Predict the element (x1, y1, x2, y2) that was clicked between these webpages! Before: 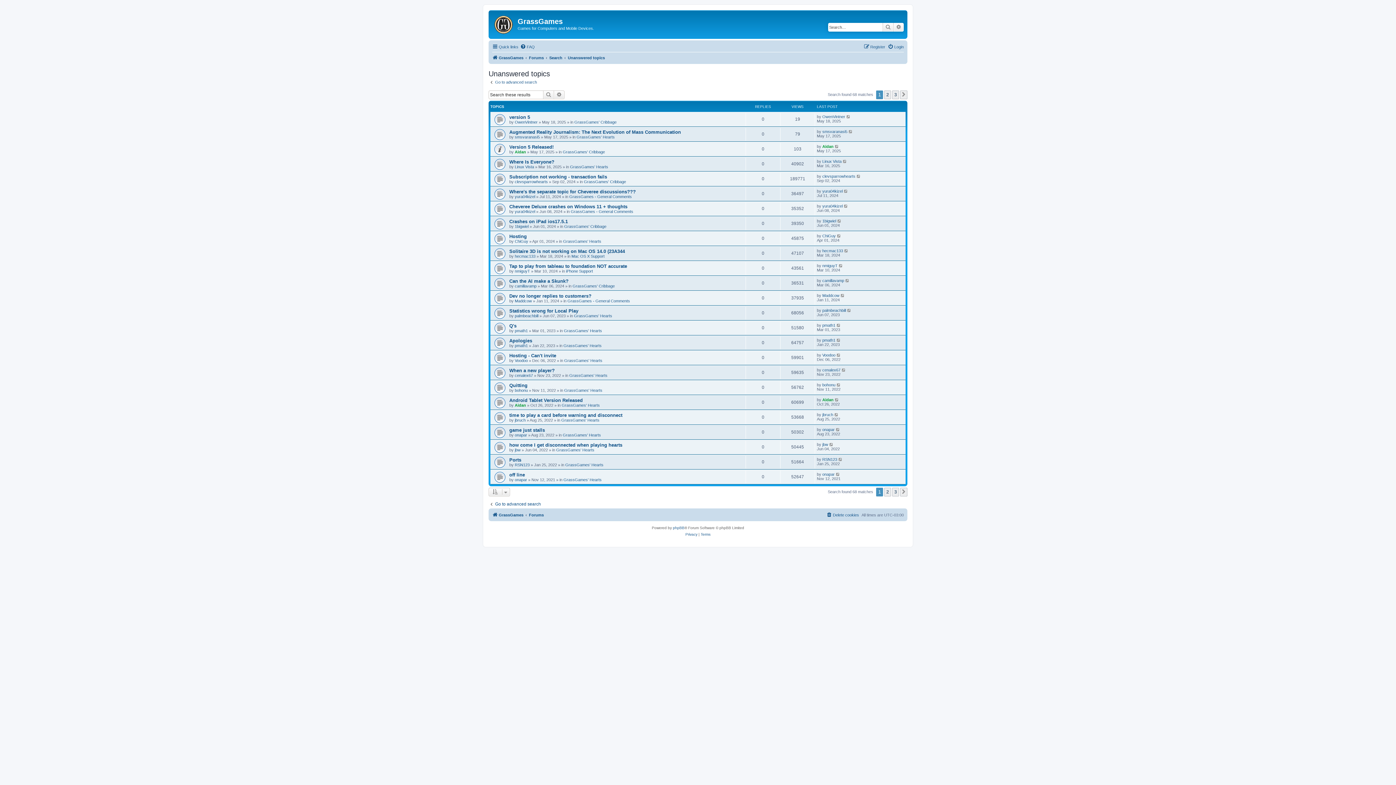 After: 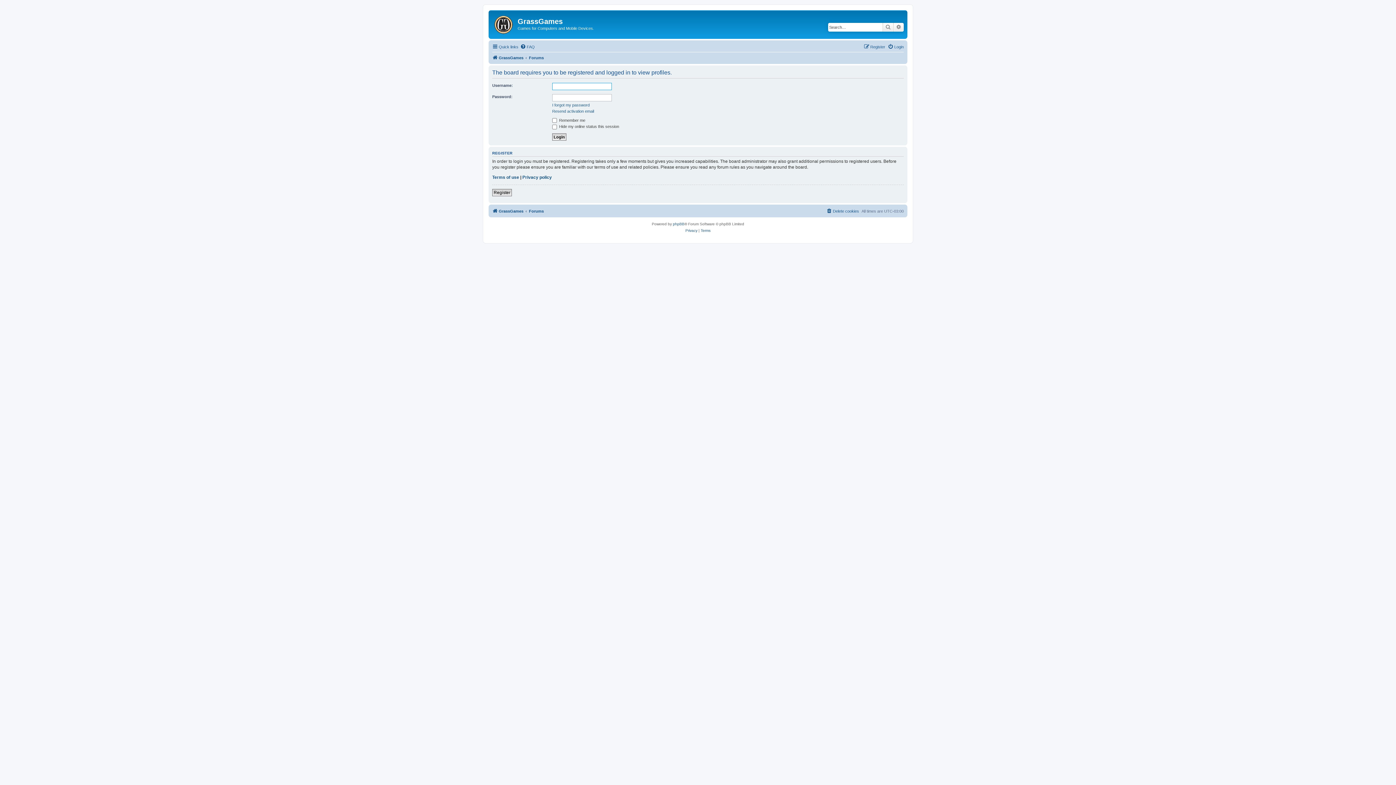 Action: bbox: (514, 239, 528, 243) label: ChiGuy